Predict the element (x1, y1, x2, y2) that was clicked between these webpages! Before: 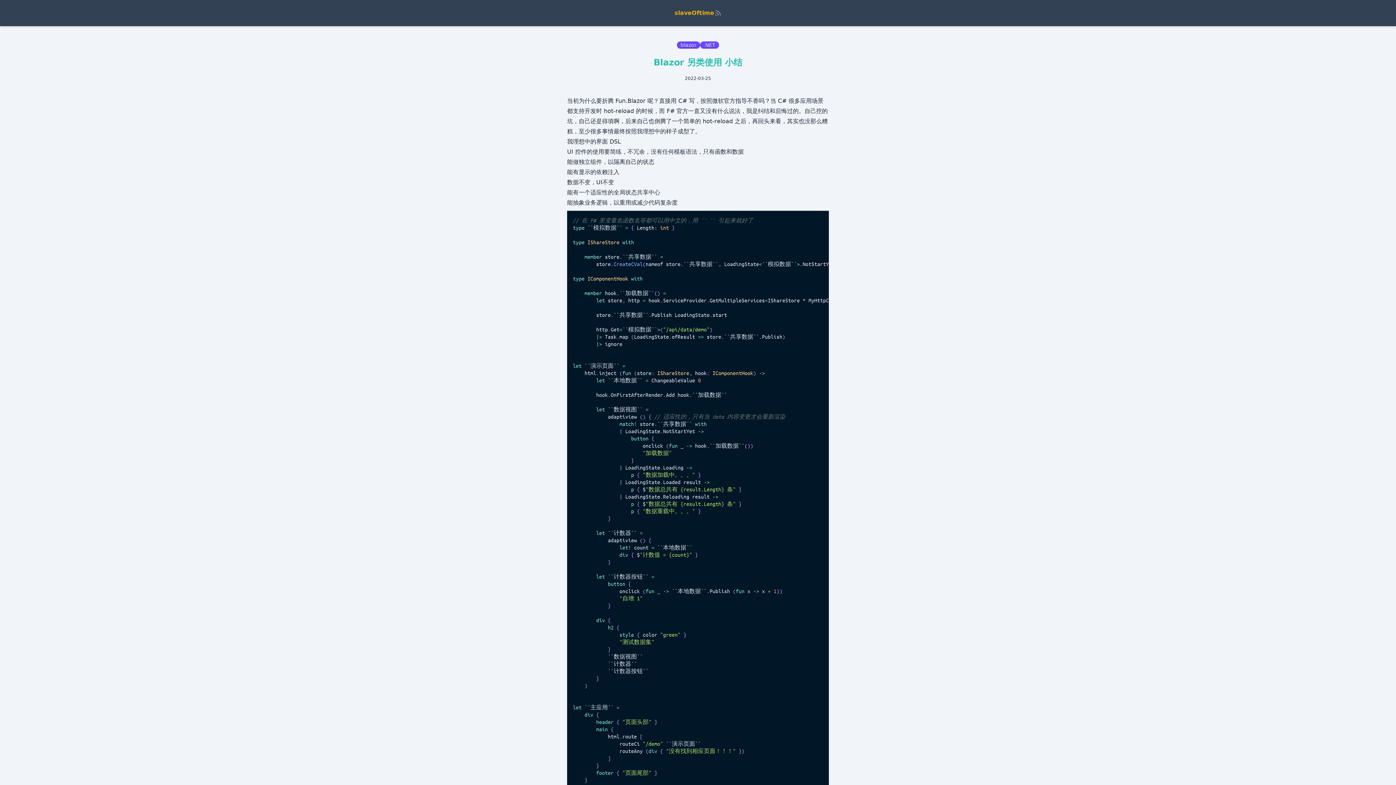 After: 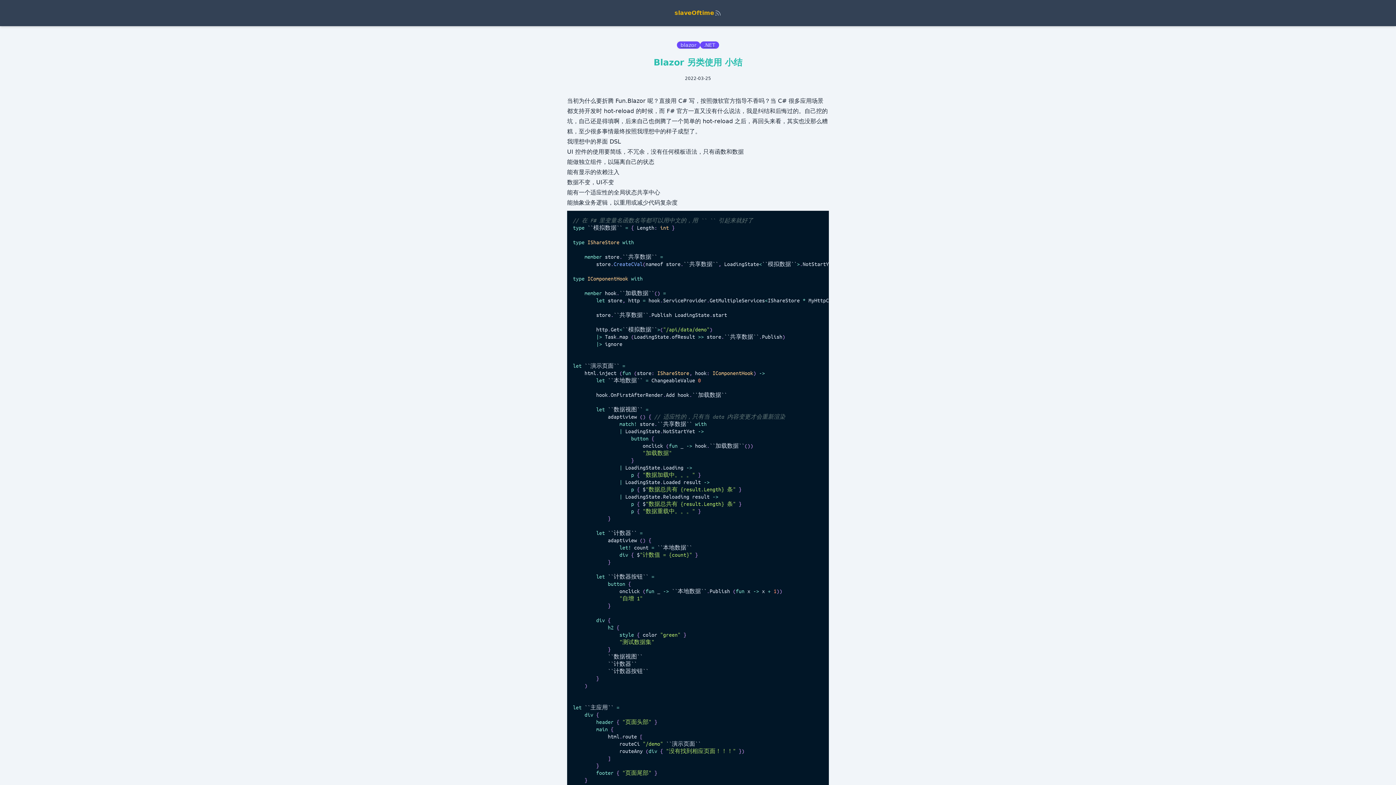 Action: bbox: (714, 9, 721, 16)